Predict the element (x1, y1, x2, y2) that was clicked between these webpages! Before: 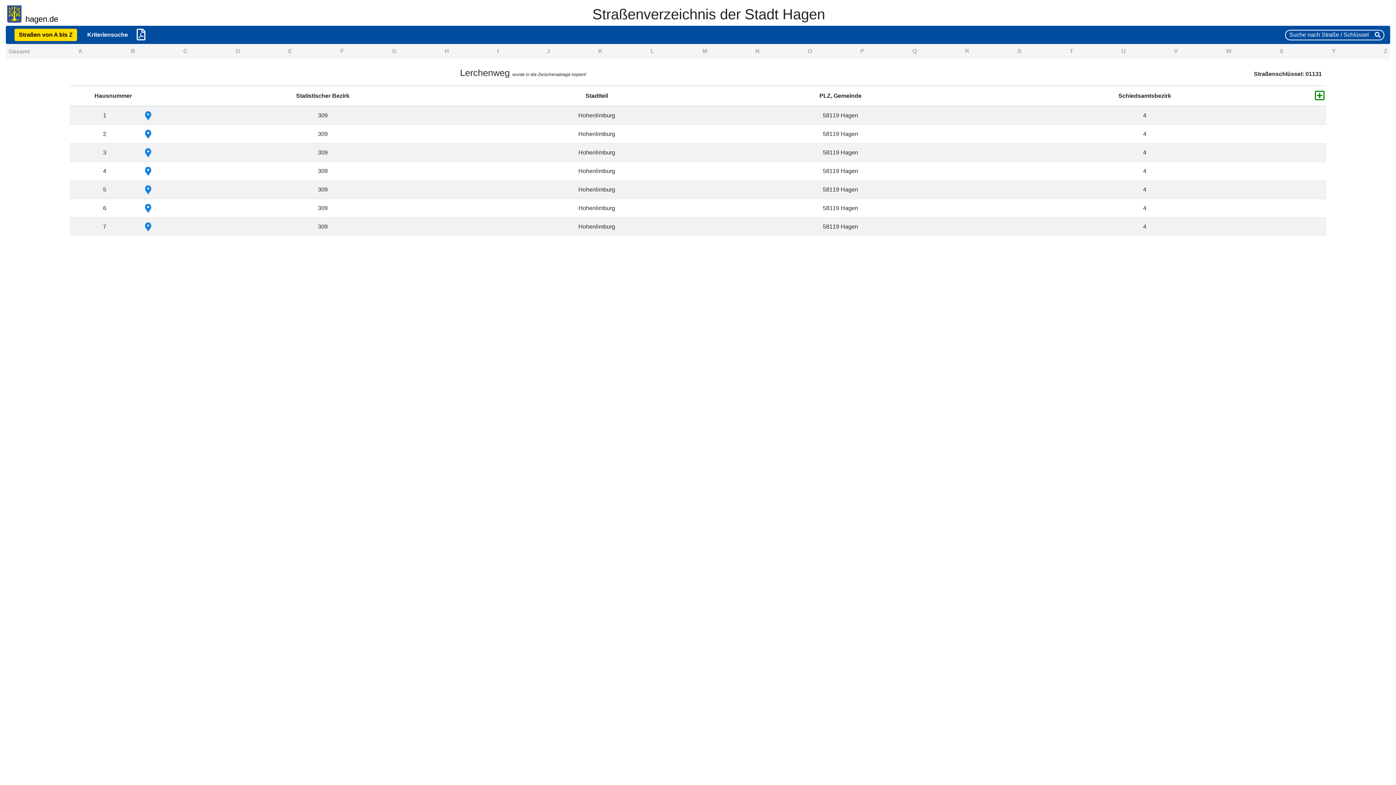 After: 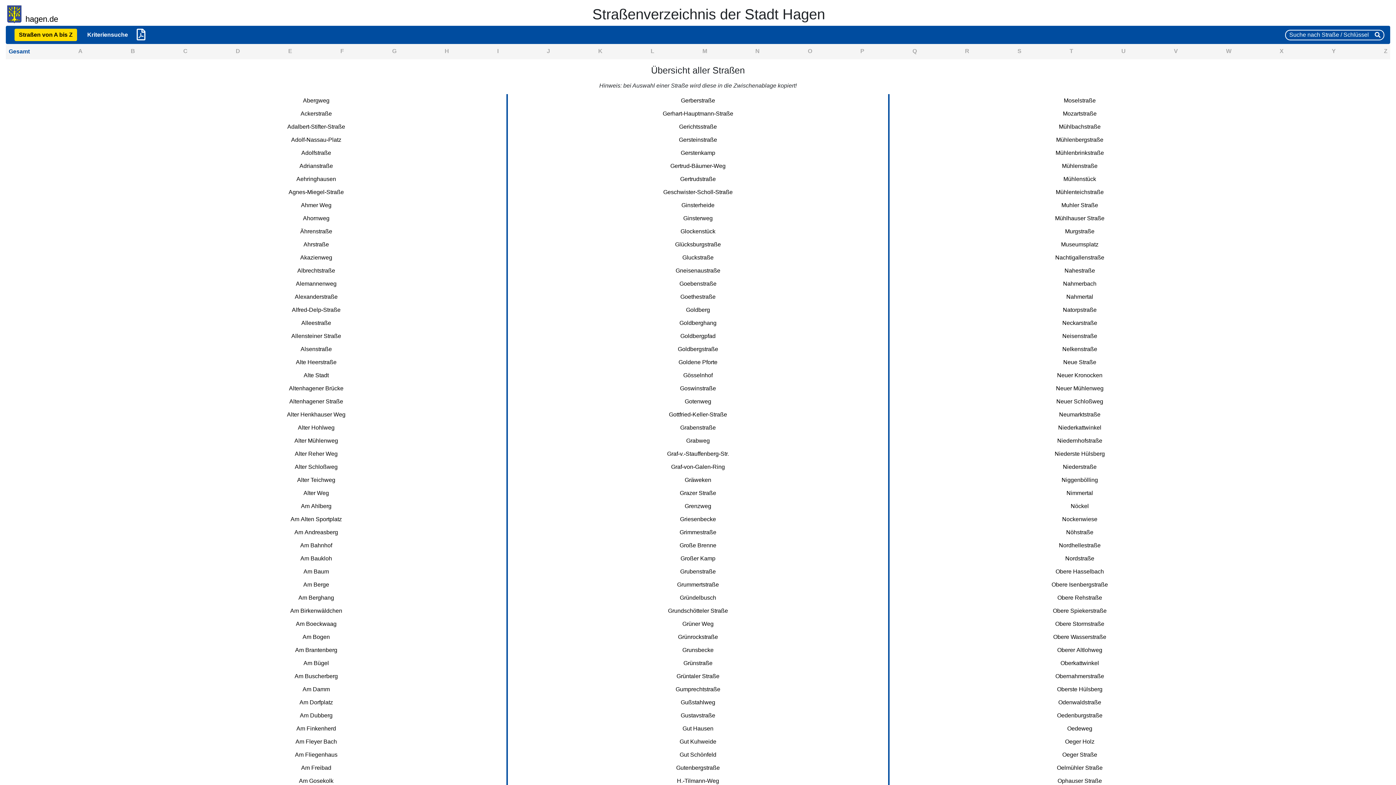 Action: label: Gesamt bbox: (8, 48, 29, 54)